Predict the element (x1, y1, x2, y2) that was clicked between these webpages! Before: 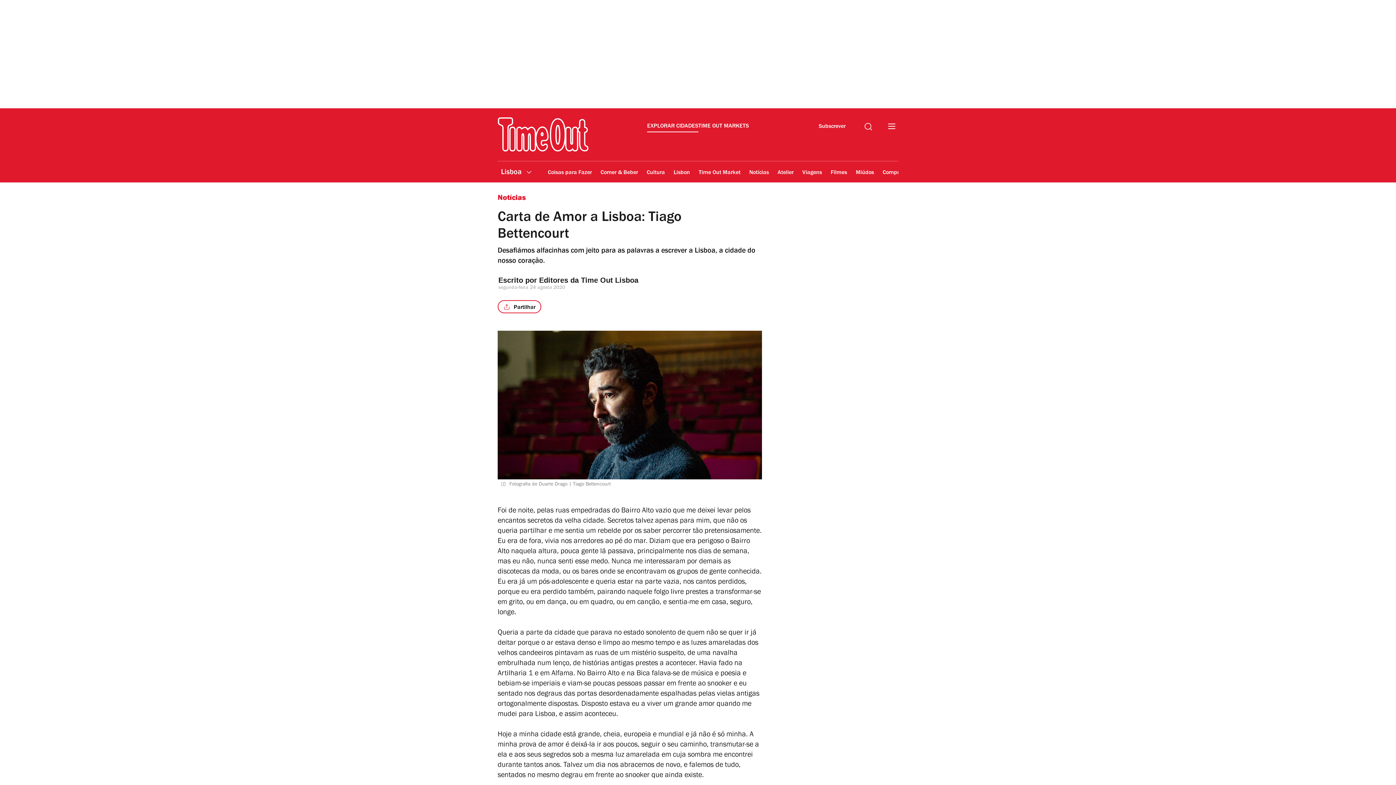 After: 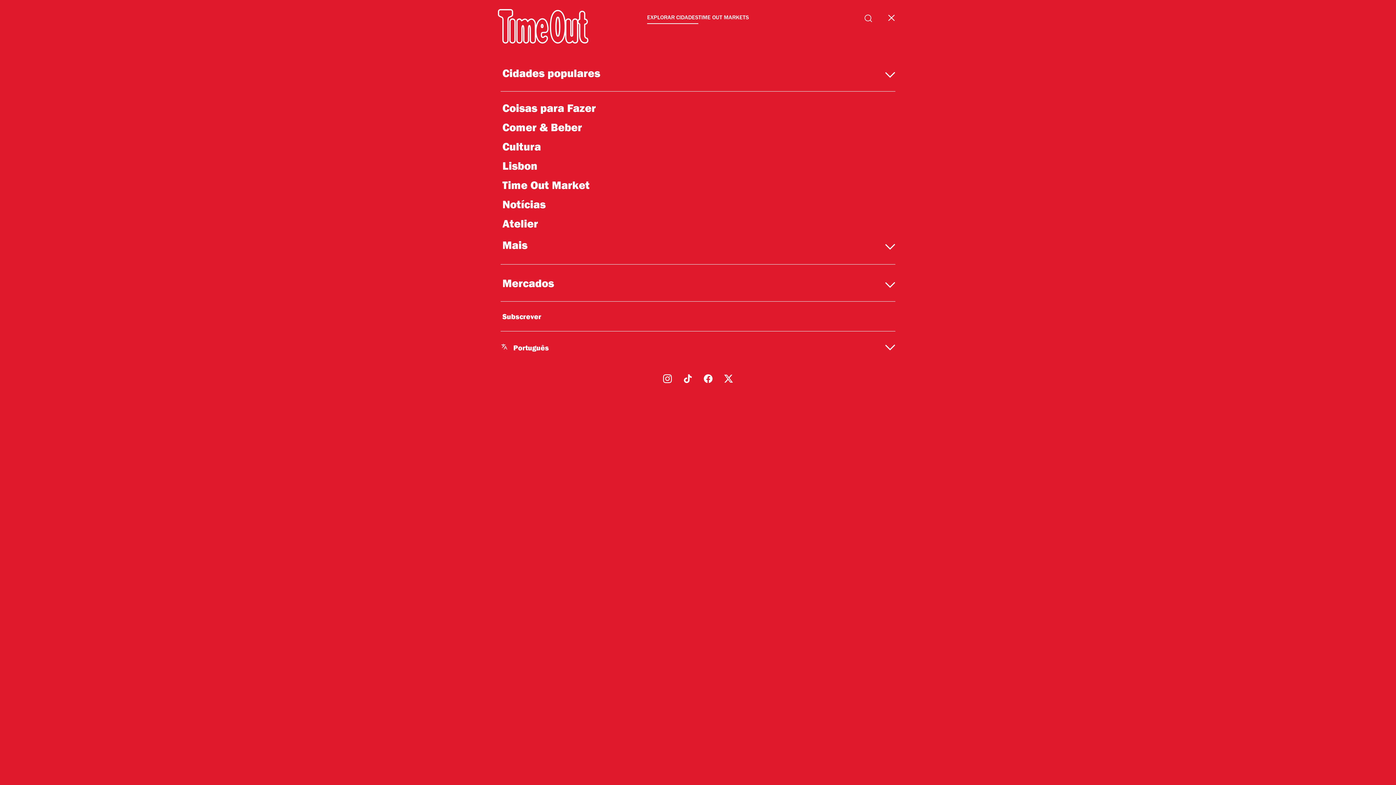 Action: bbox: (888, 123, 895, 132)